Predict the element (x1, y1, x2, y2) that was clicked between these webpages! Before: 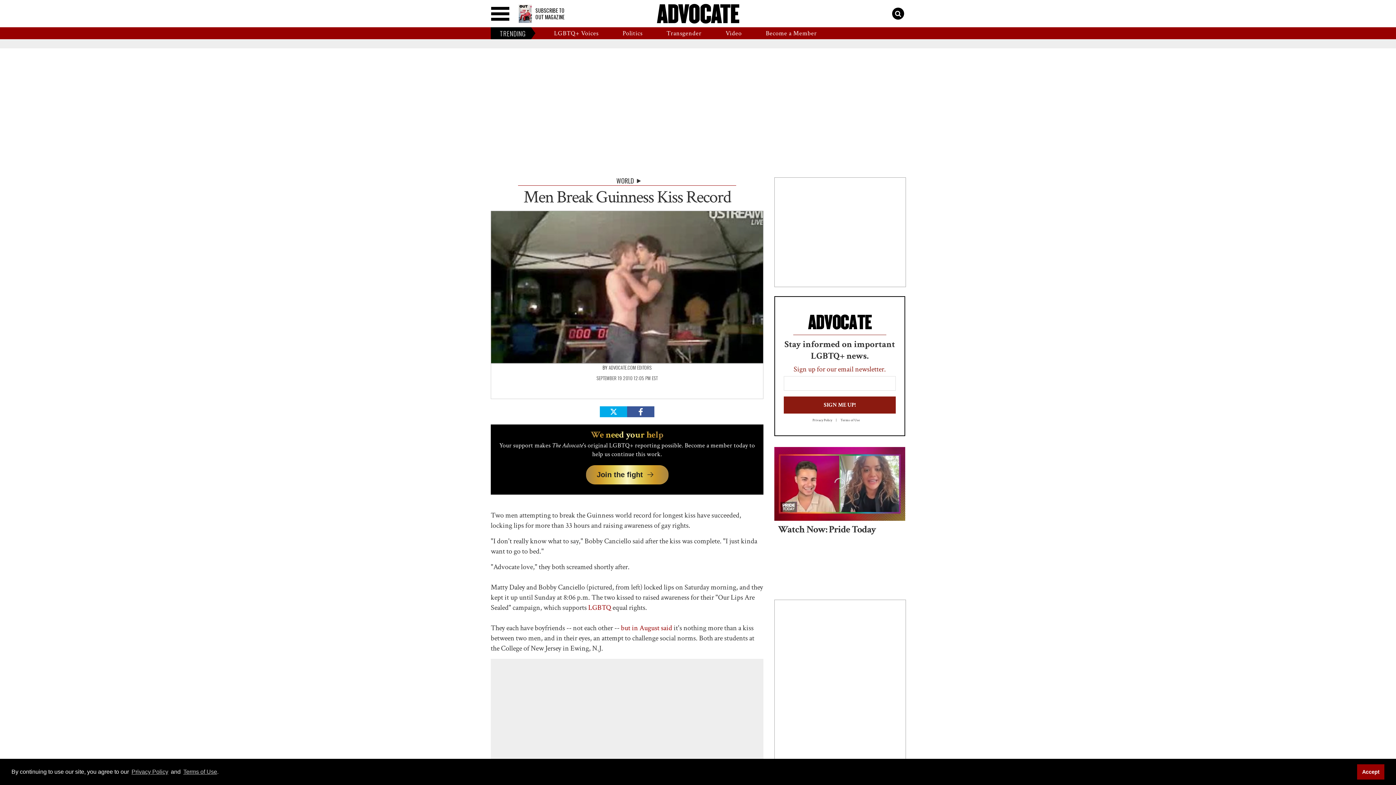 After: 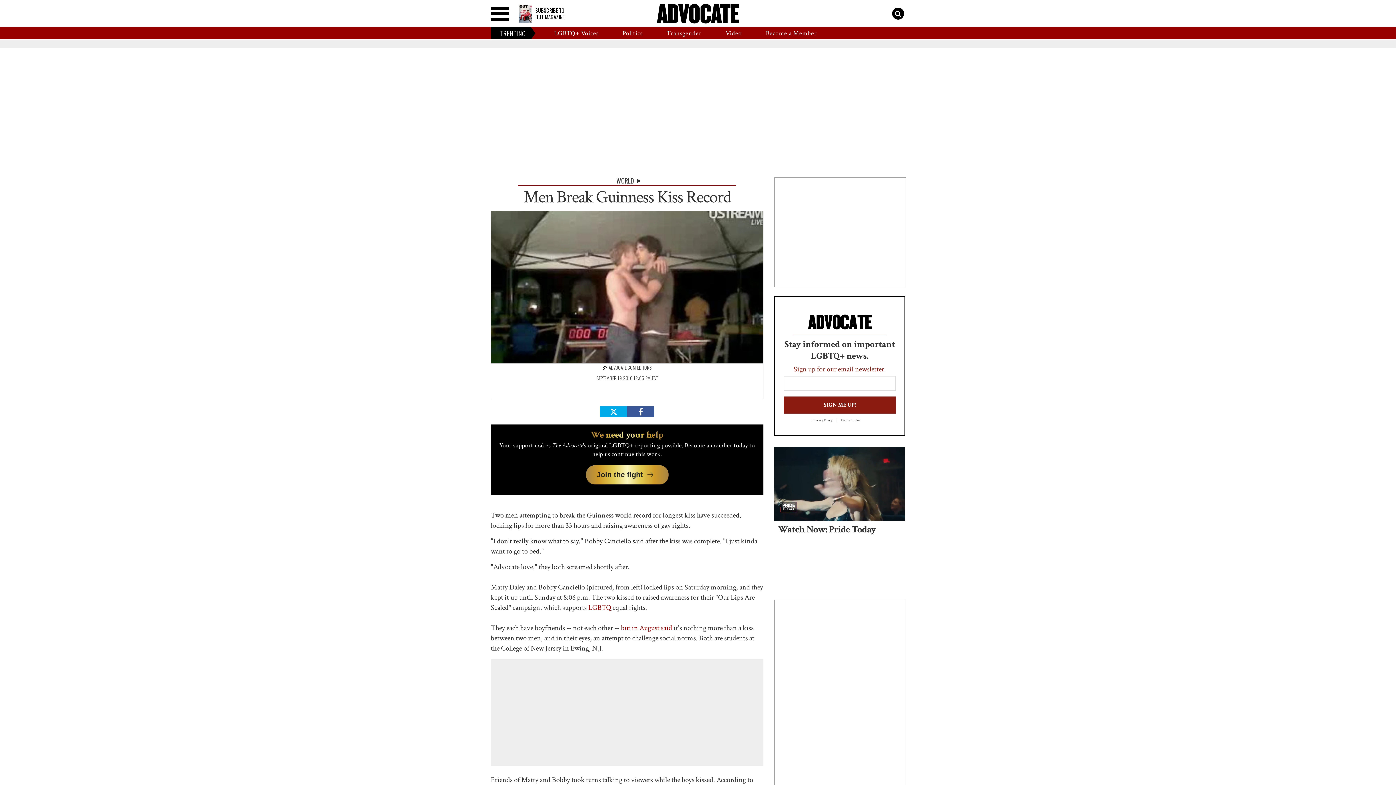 Action: label: Accept bbox: (1357, 764, 1384, 779)